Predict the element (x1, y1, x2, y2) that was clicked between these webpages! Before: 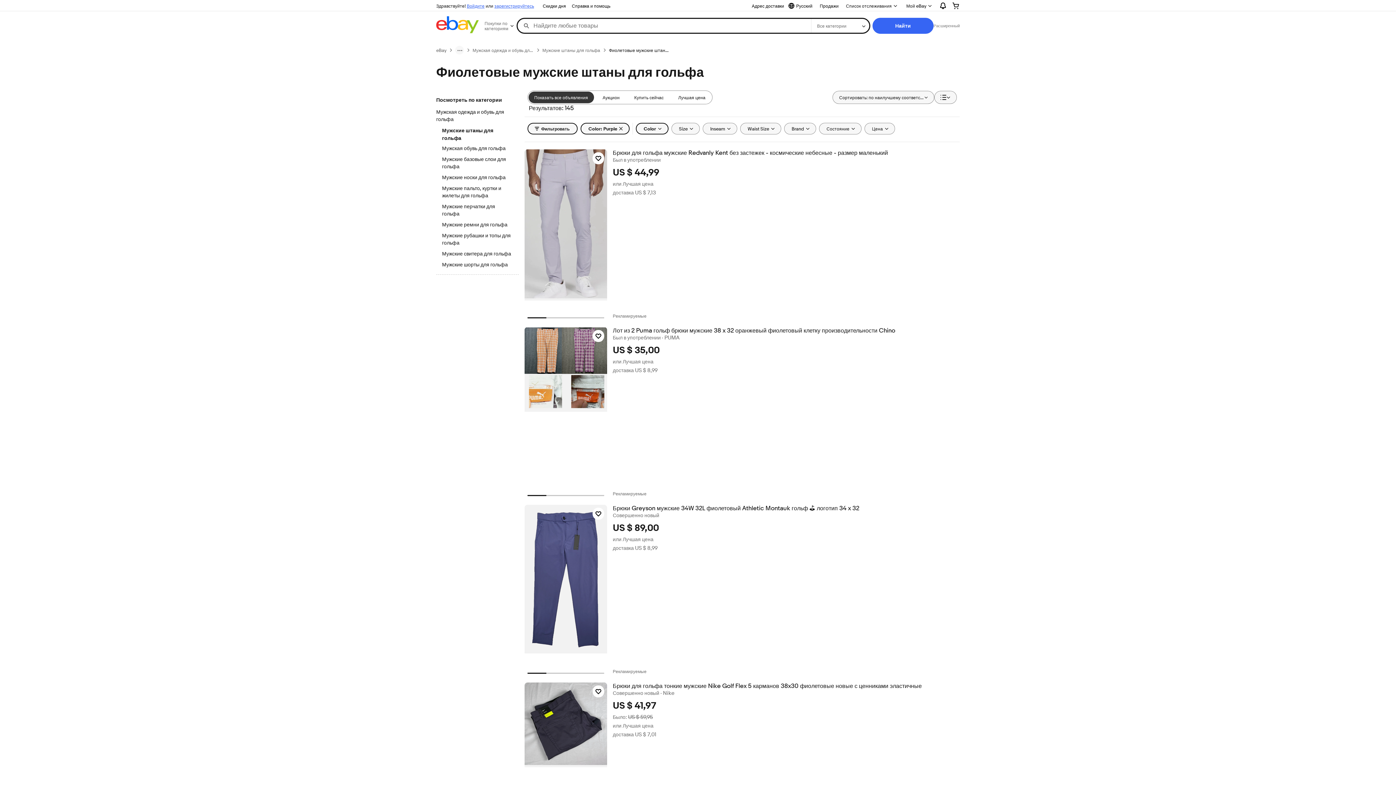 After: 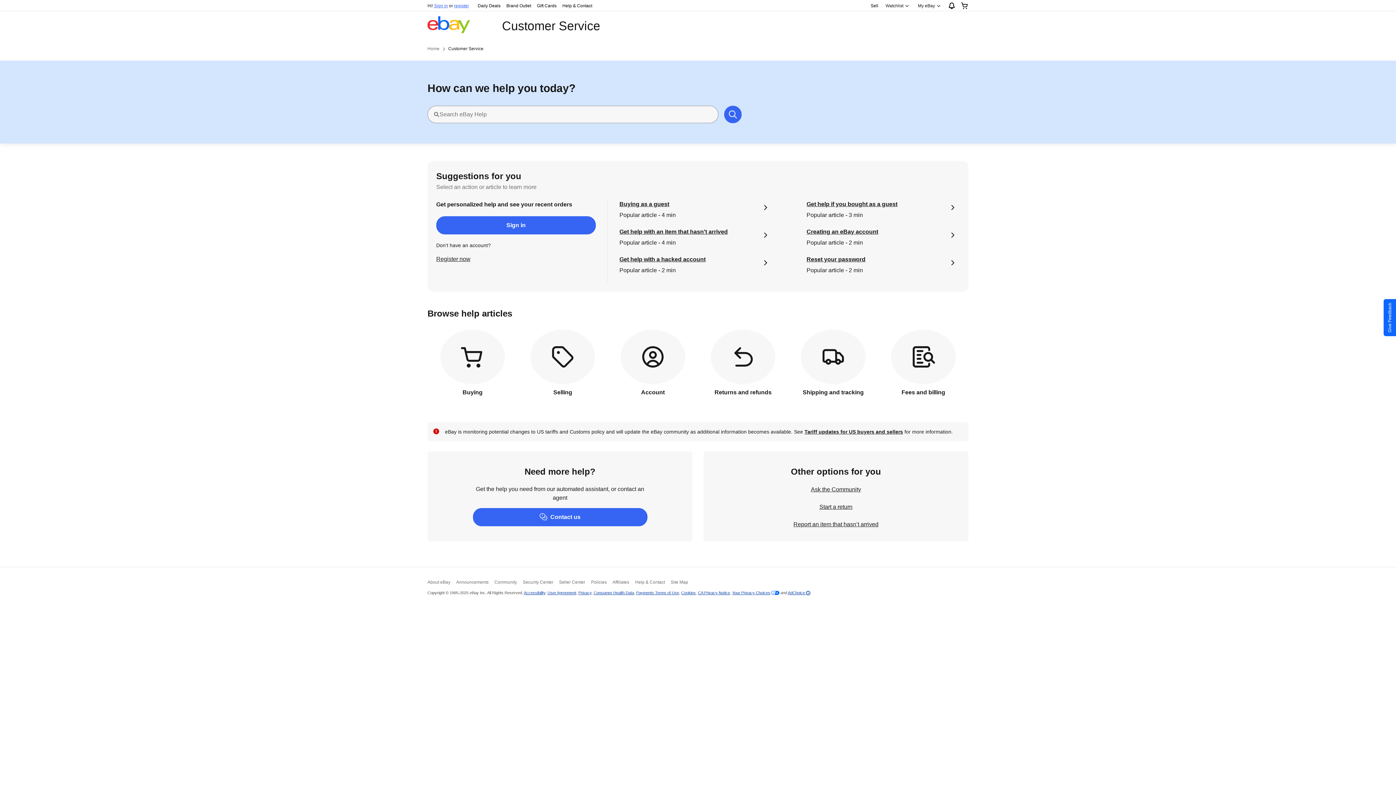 Action: label: Справка и помощь bbox: (569, 1, 613, 10)